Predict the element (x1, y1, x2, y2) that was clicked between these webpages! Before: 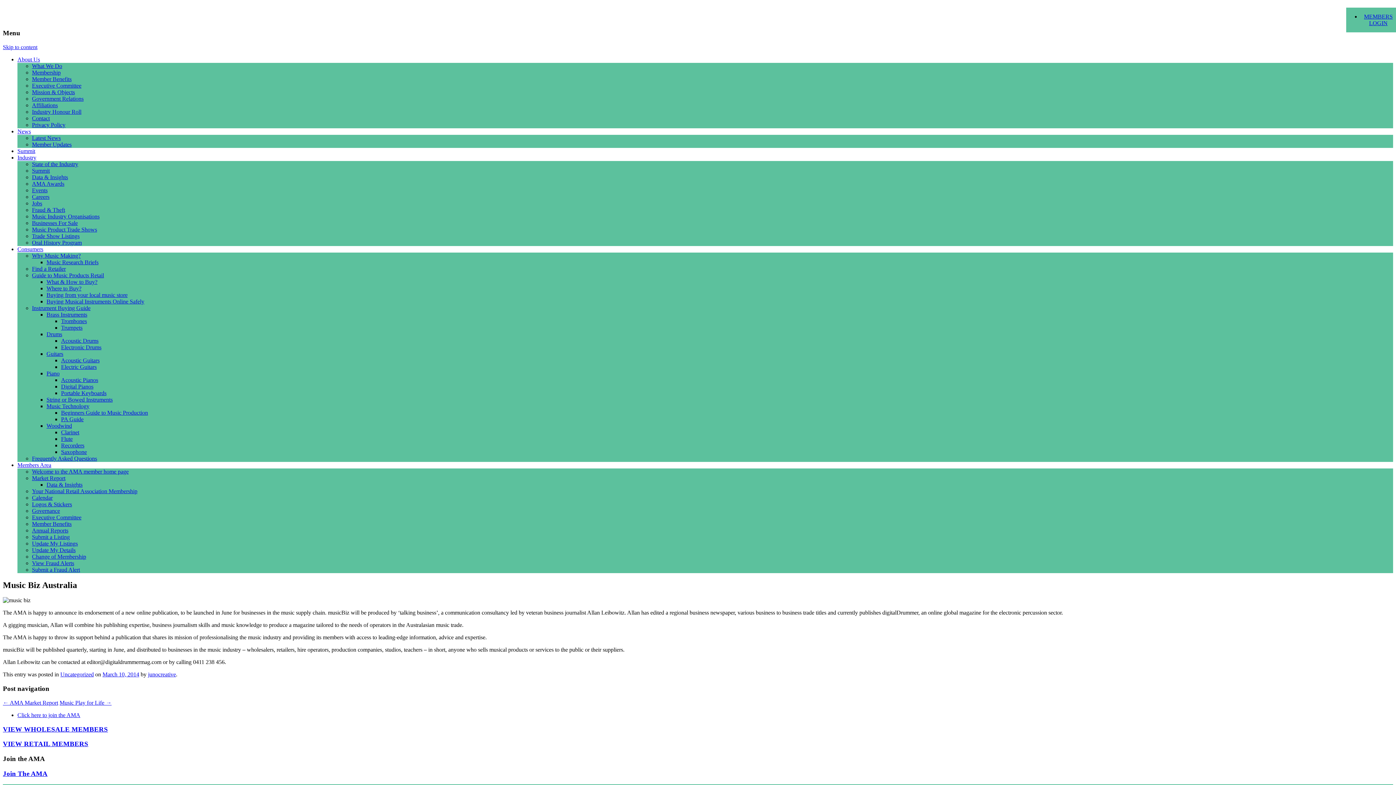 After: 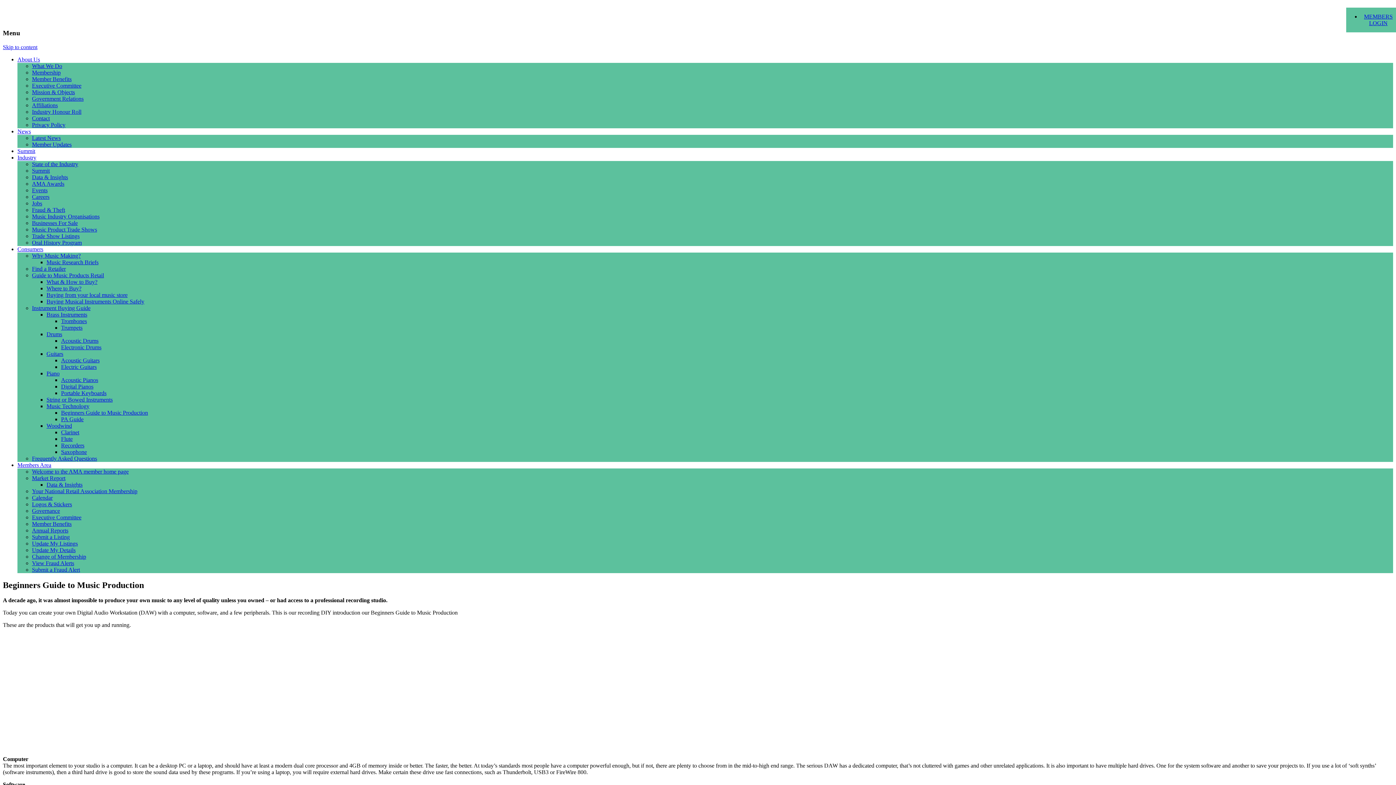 Action: label: Beginners Guide to Music Production bbox: (61, 409, 148, 415)